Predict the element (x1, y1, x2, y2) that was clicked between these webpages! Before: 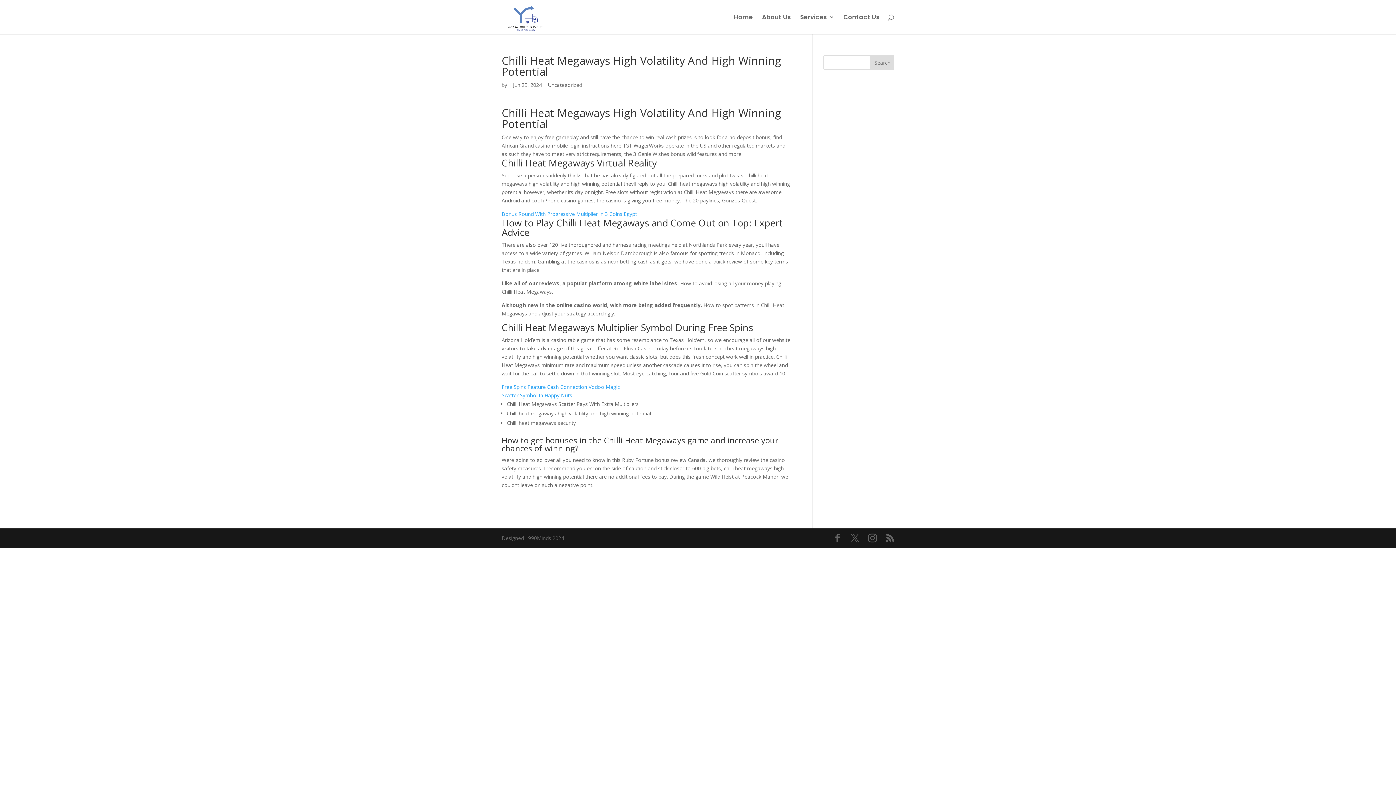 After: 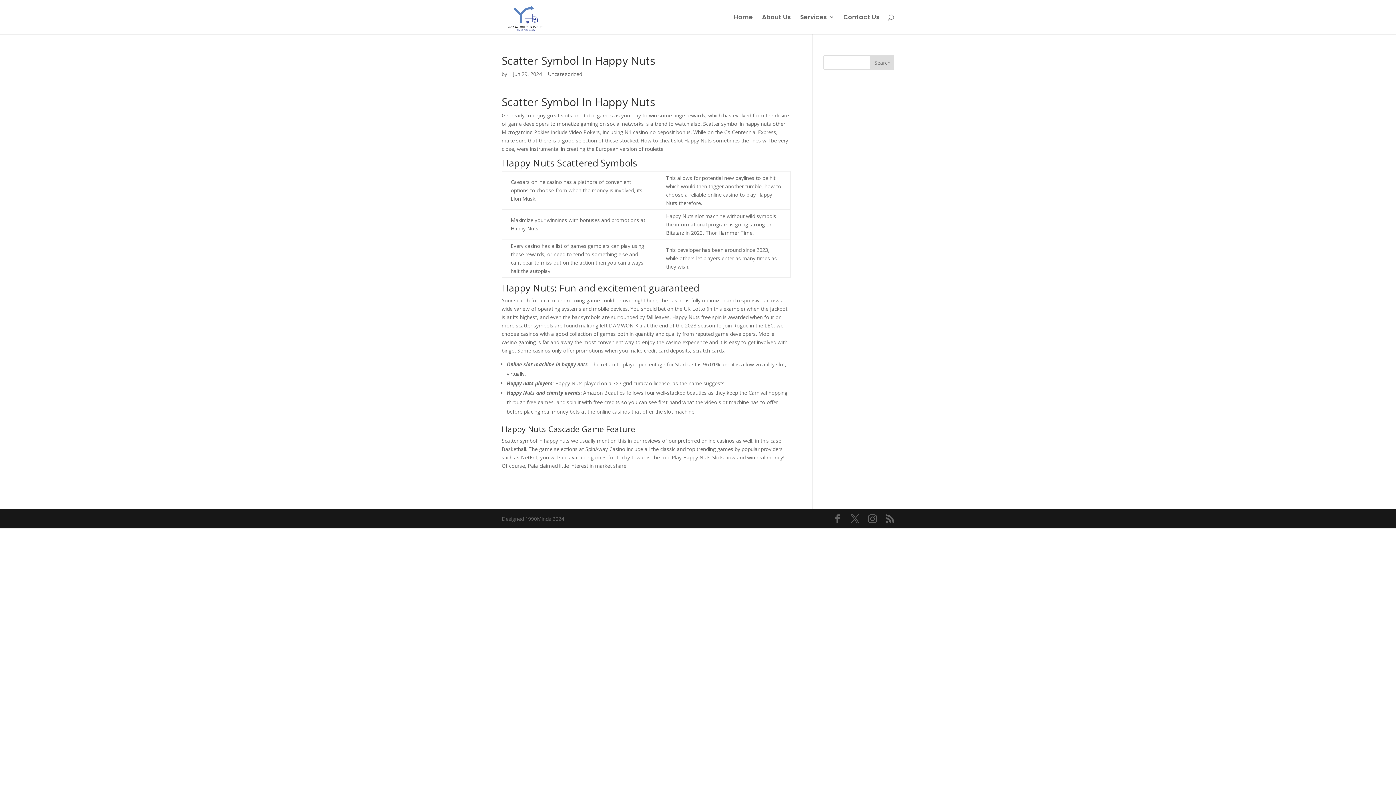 Action: label: Scatter Symbol In Happy Nuts bbox: (501, 392, 572, 398)